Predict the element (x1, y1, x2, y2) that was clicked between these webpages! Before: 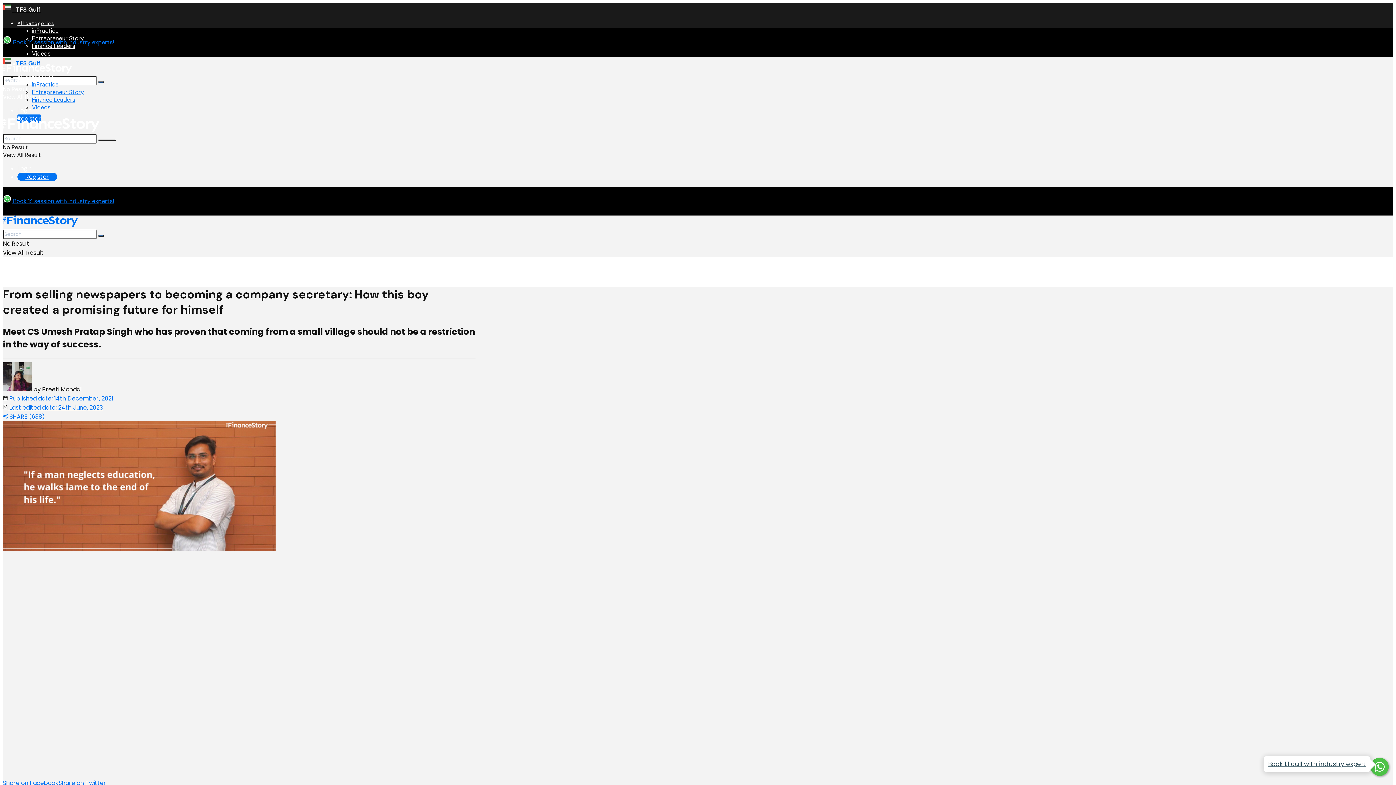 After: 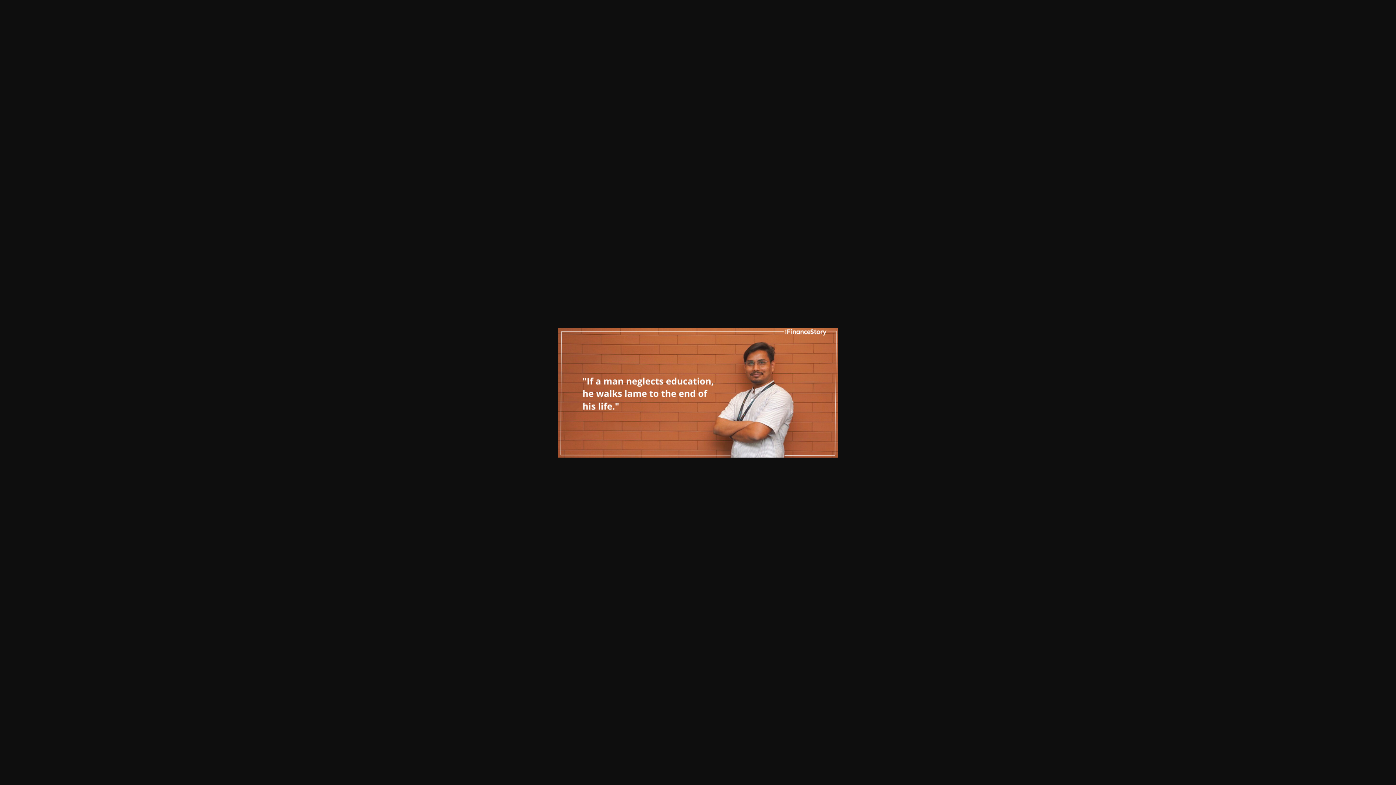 Action: bbox: (2, 421, 475, 778)